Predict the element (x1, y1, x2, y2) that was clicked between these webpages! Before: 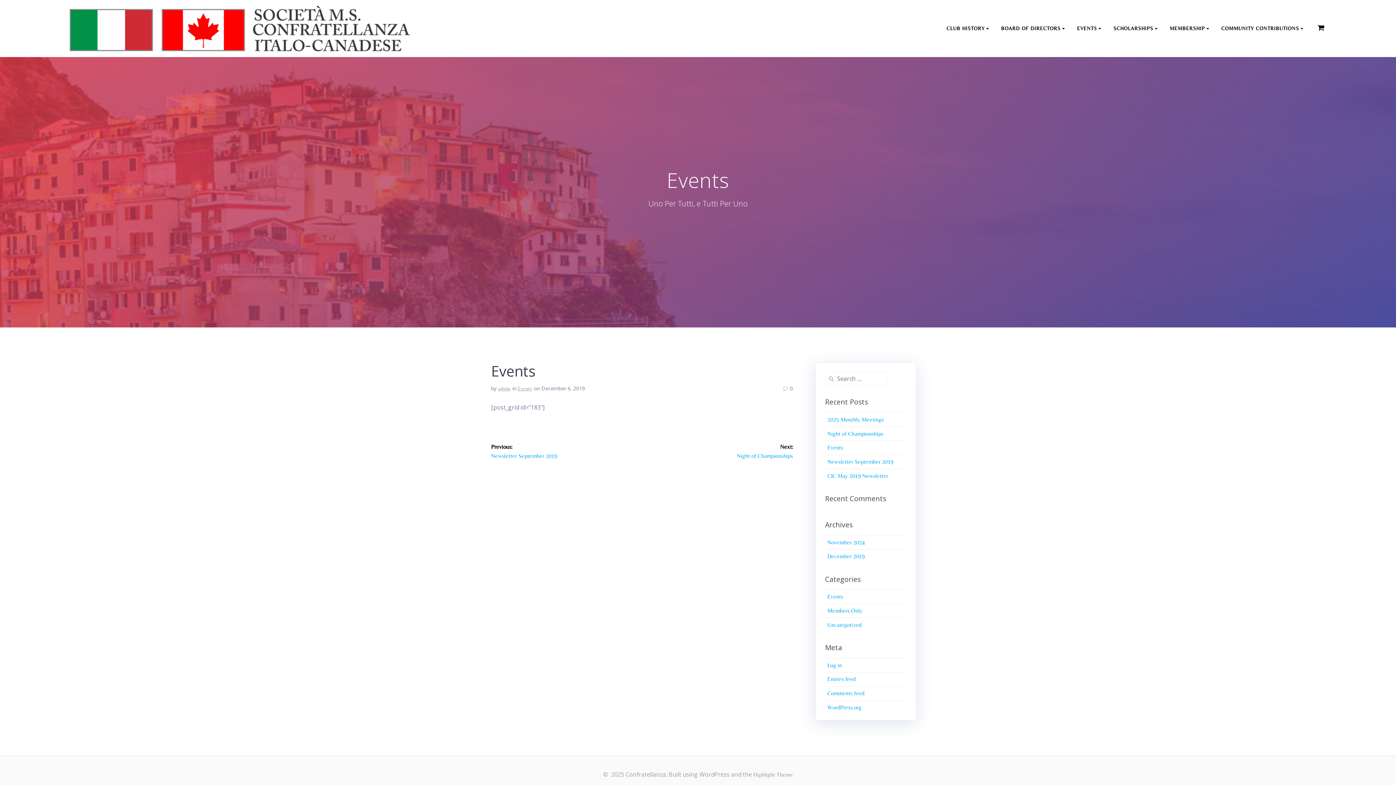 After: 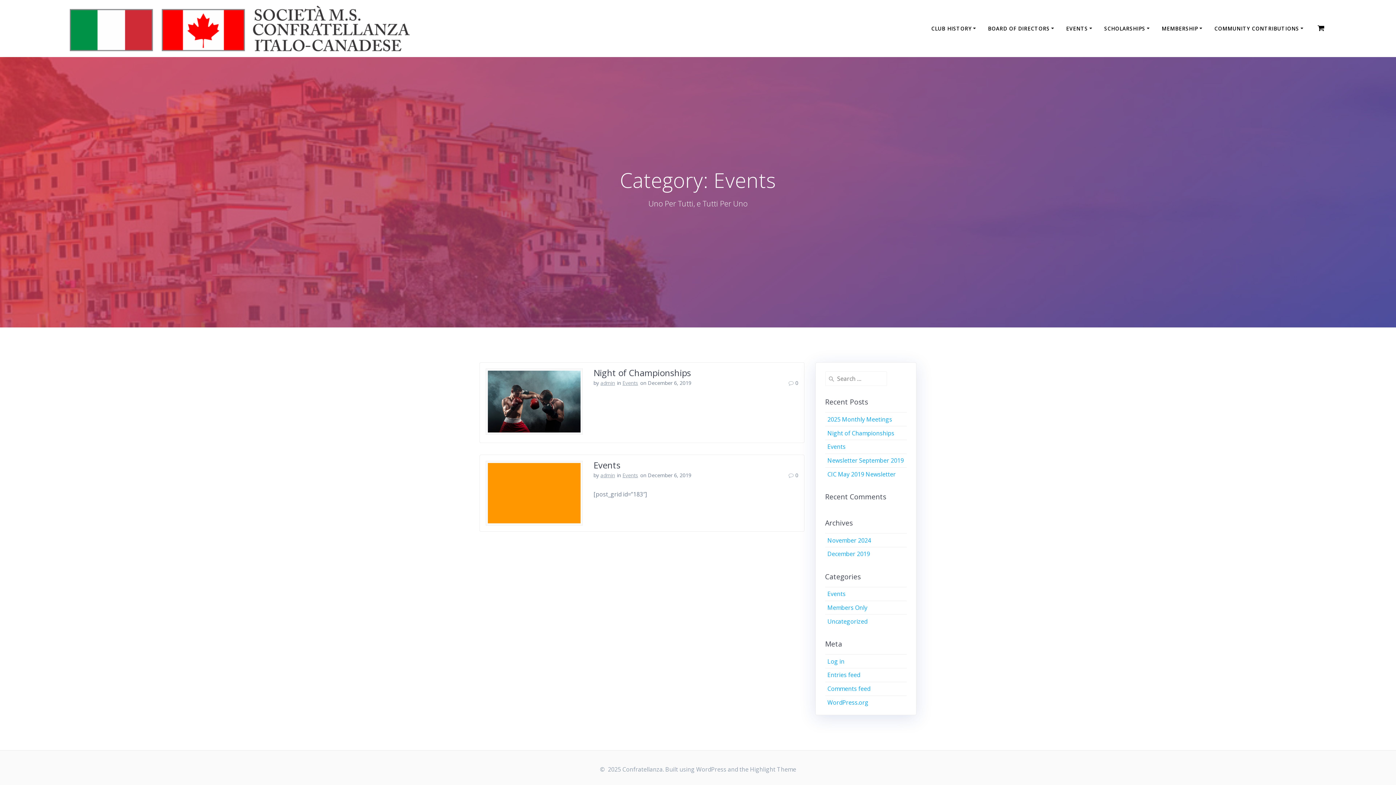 Action: label: Events bbox: (827, 593, 843, 600)